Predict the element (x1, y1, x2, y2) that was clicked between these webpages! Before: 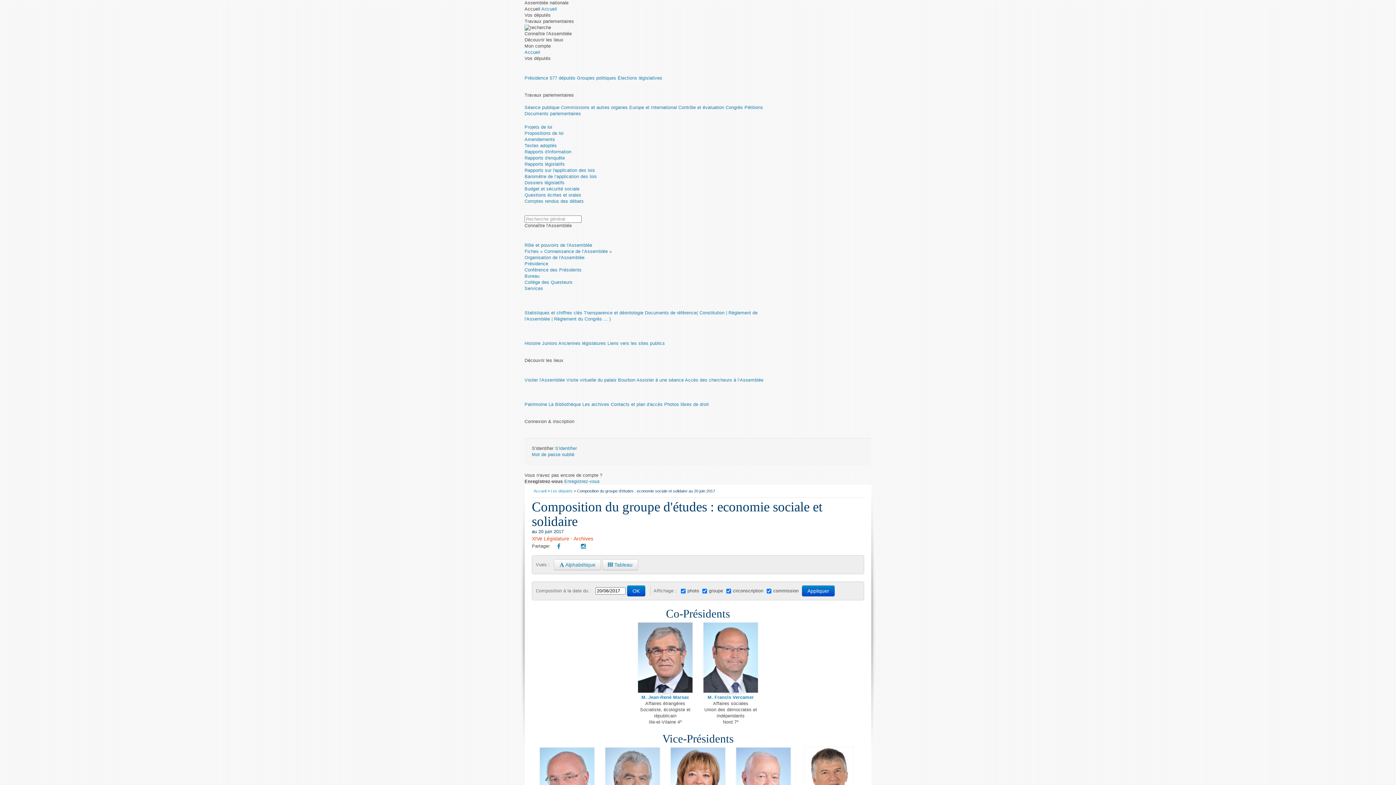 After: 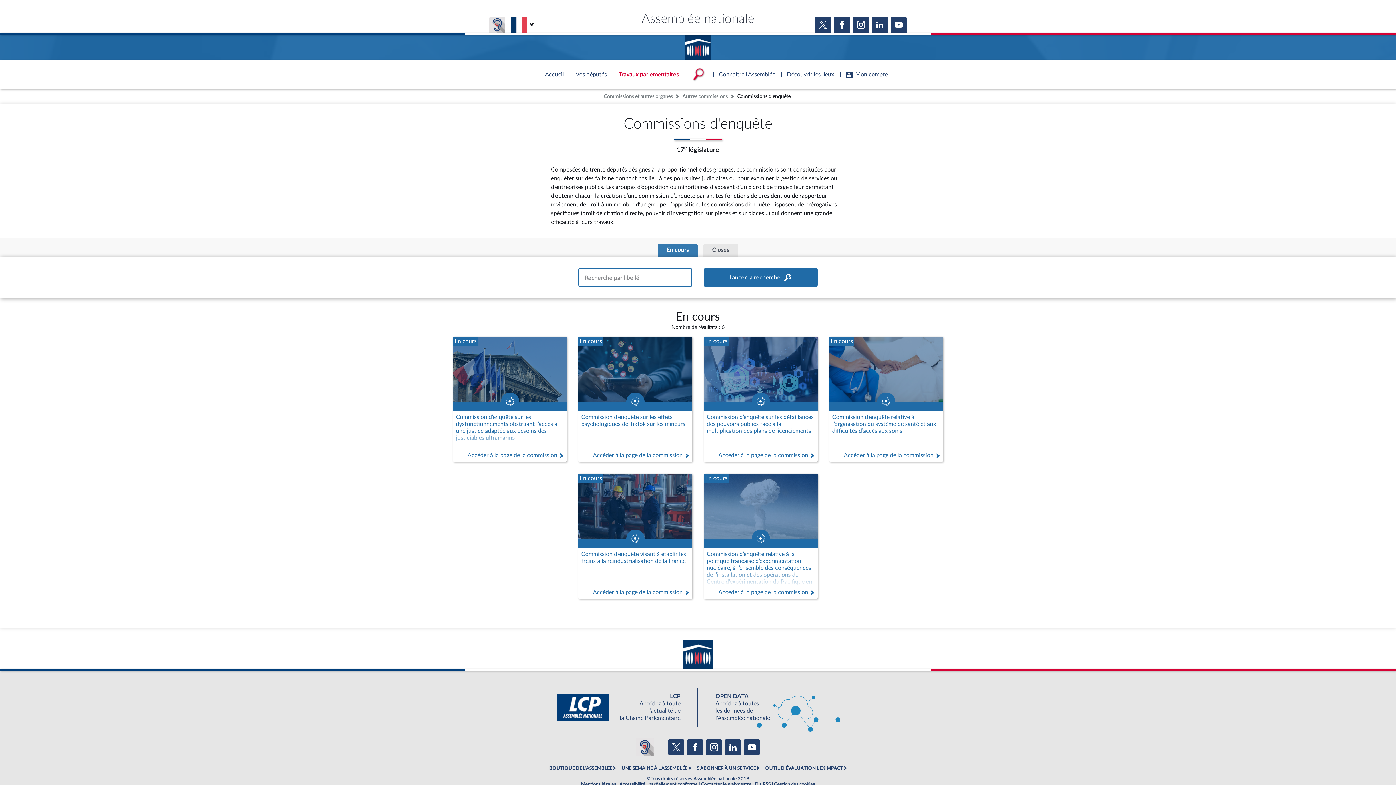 Action: label: Rapports d'enquête bbox: (524, 155, 565, 160)